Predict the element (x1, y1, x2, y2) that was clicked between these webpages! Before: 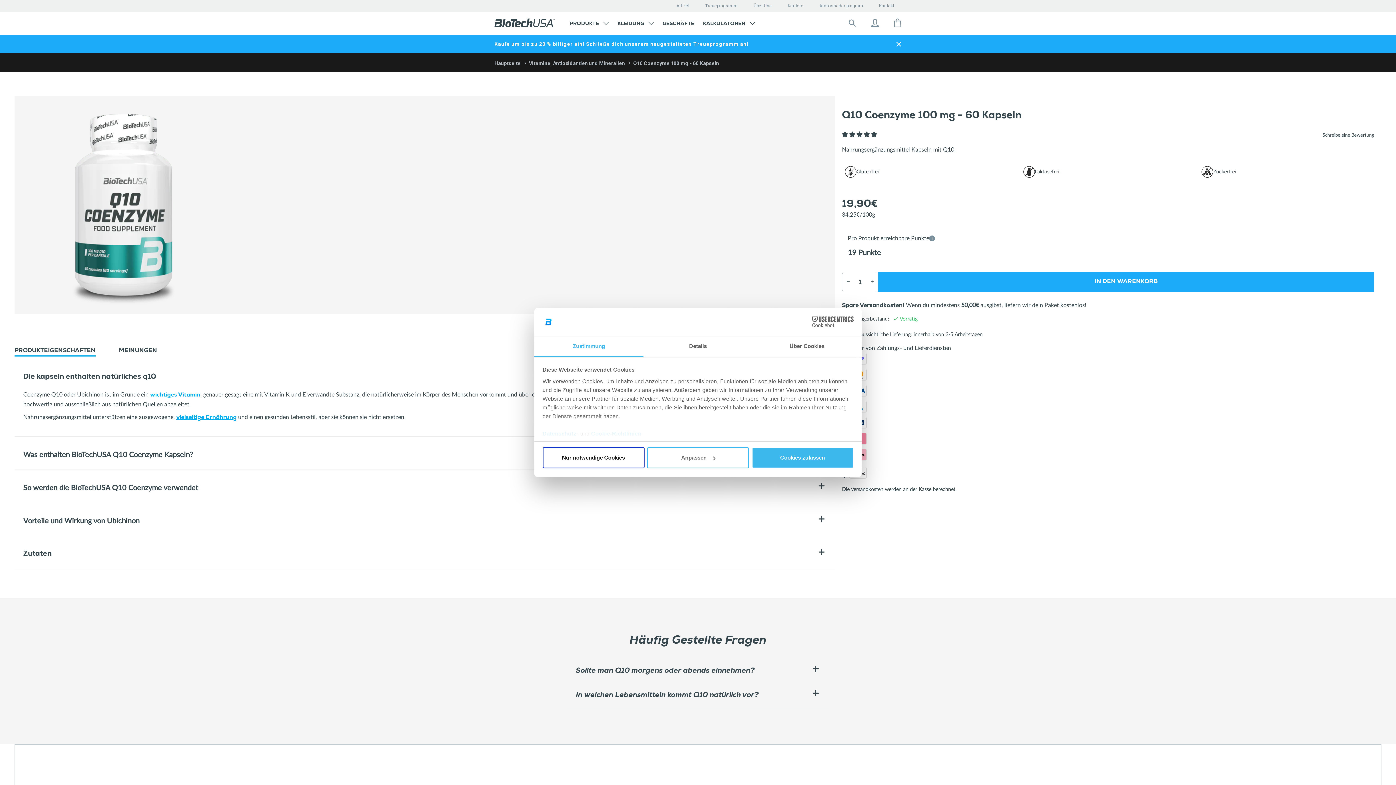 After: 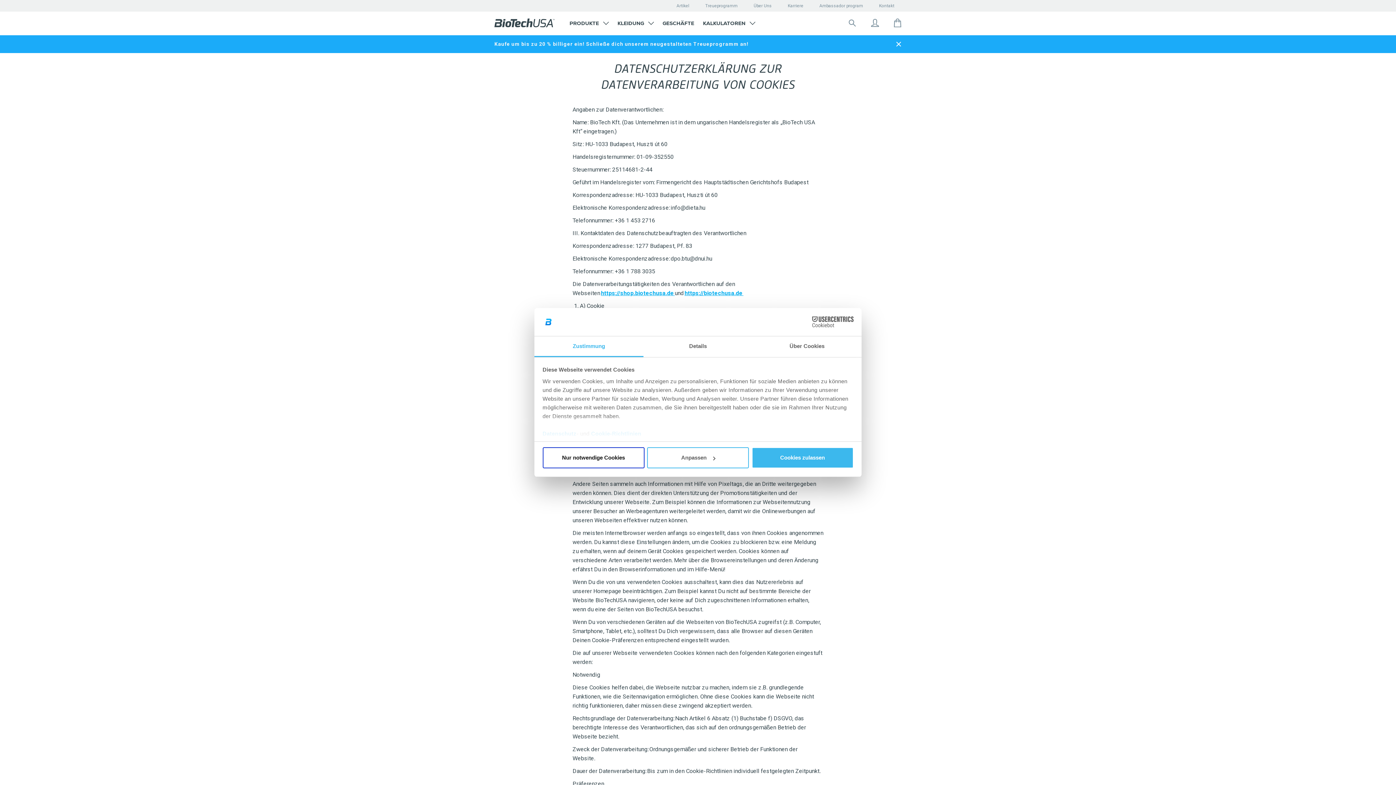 Action: bbox: (591, 430, 641, 436) label: Cookie-Richtlinien